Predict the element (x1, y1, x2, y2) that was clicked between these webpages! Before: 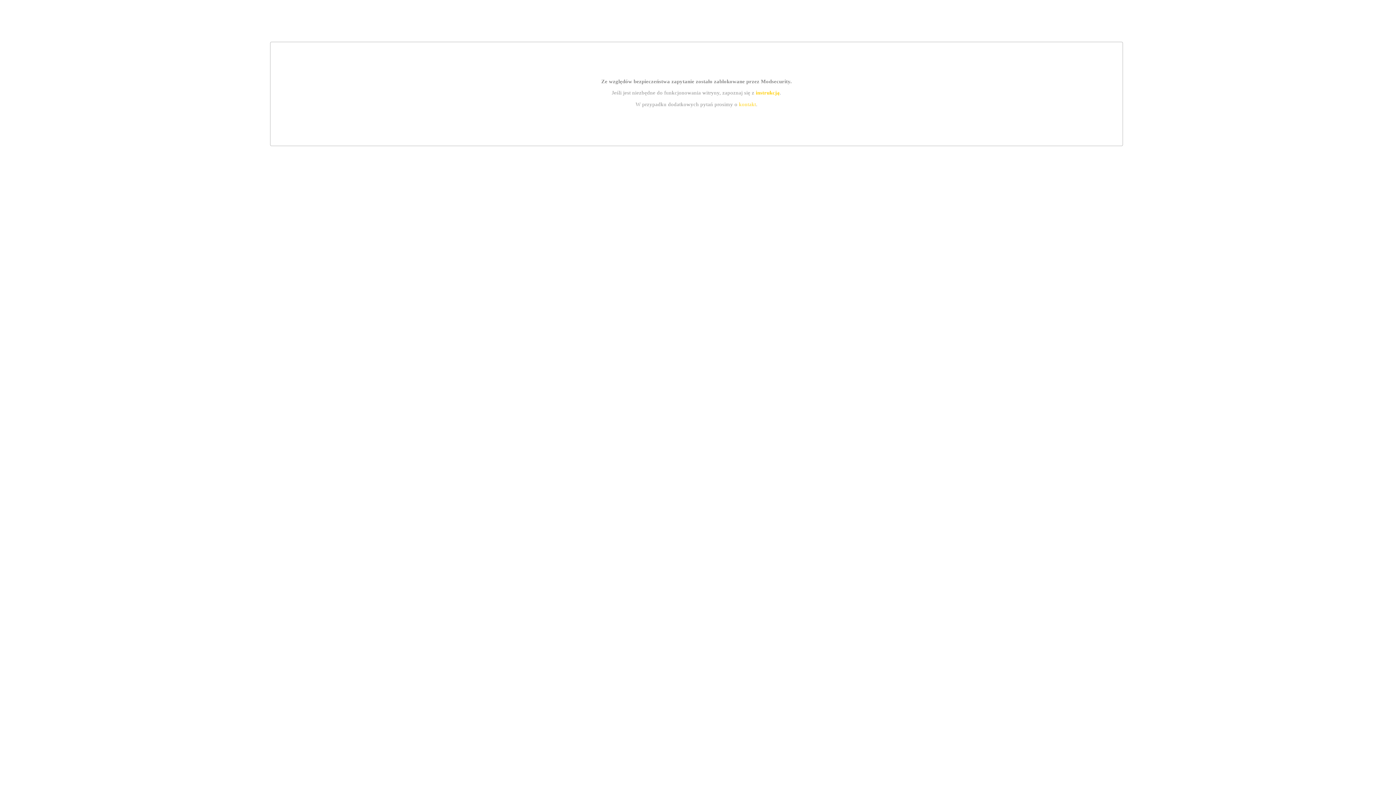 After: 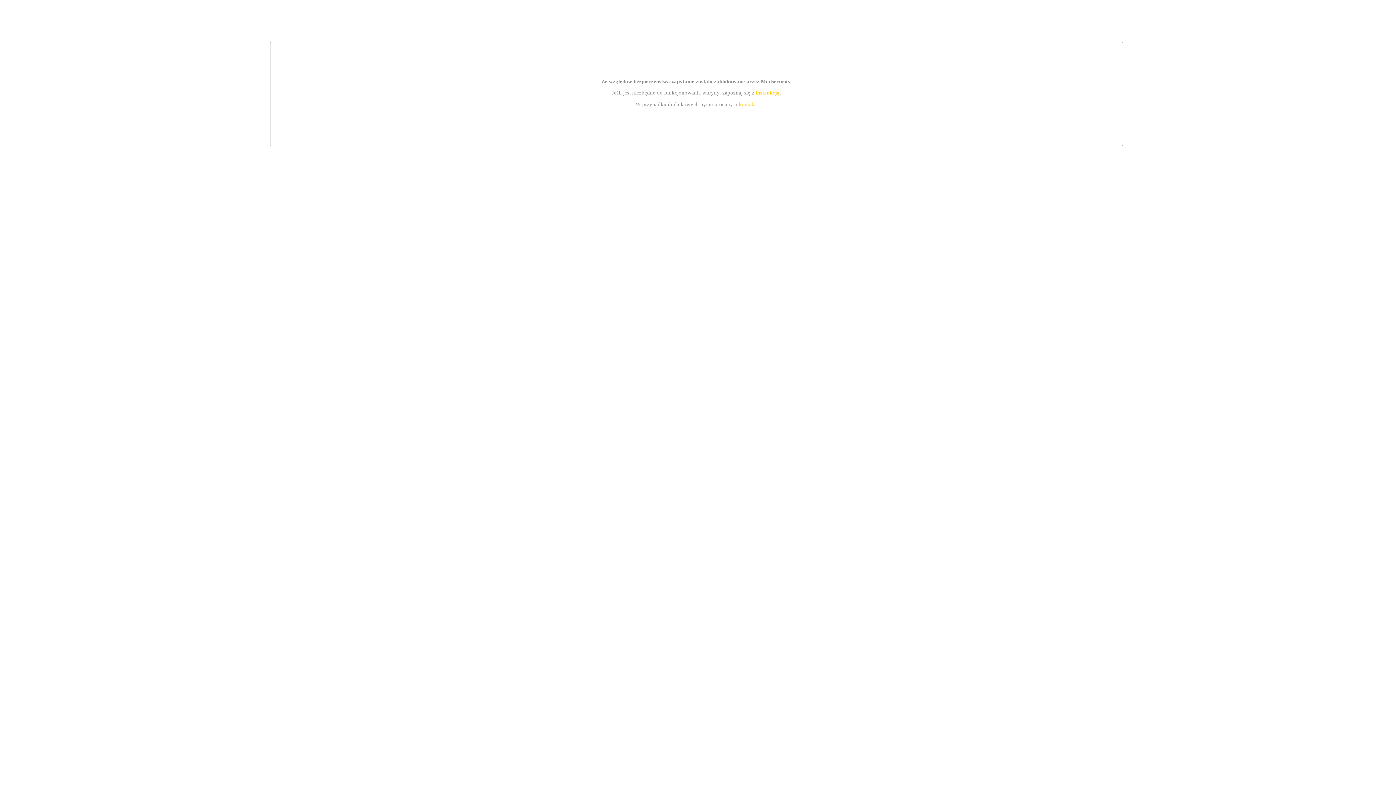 Action: label: kontakt bbox: (739, 101, 756, 107)